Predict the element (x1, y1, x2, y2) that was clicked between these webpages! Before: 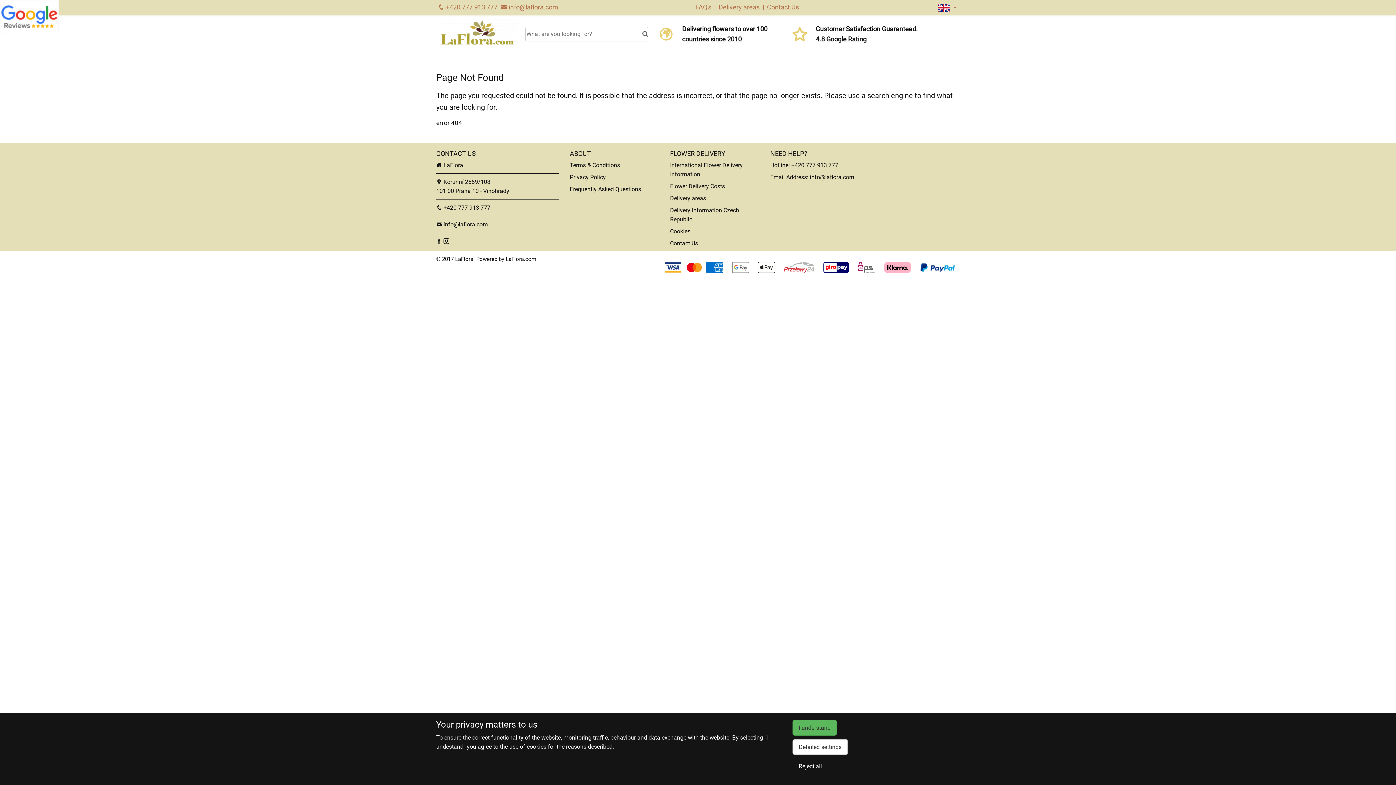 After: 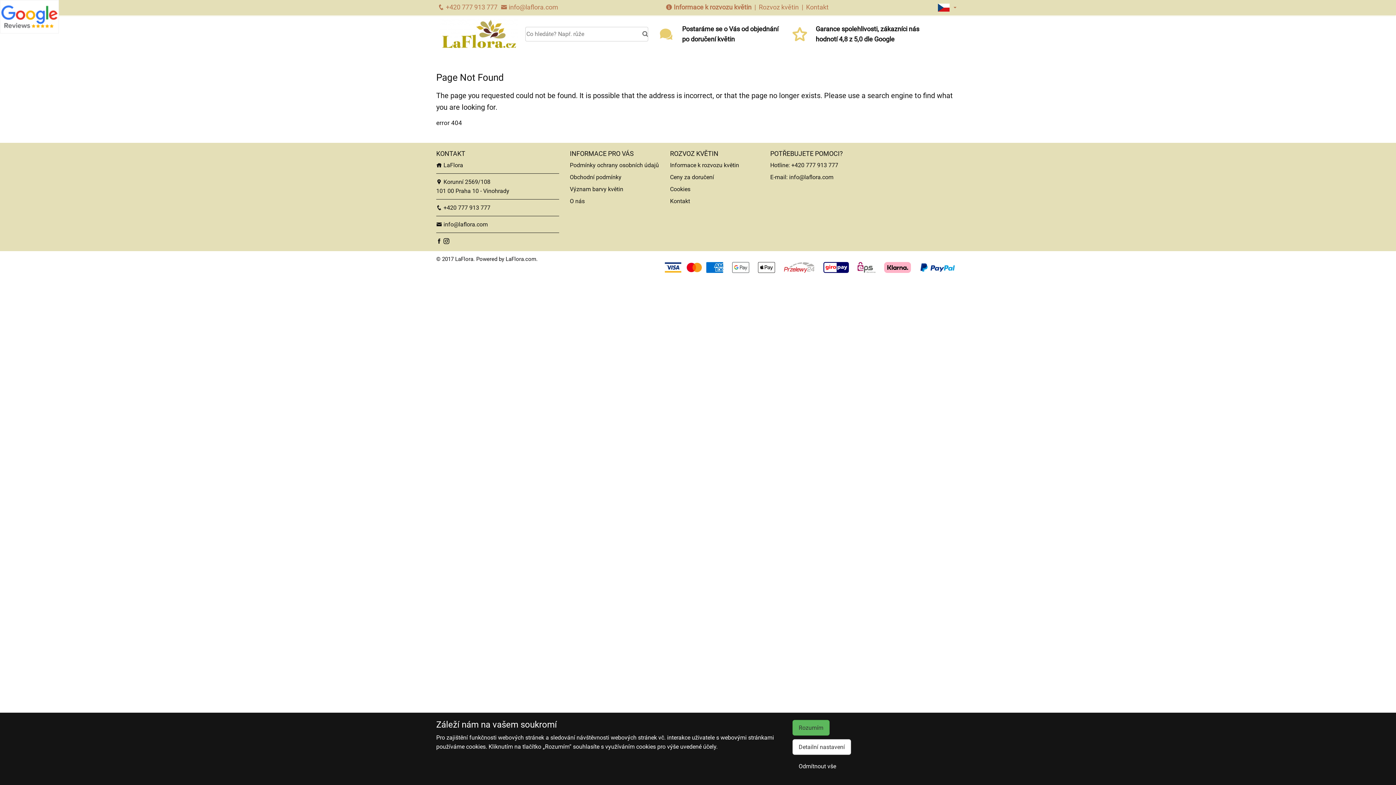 Action: bbox: (670, 194, 706, 201) label: Delivery areas